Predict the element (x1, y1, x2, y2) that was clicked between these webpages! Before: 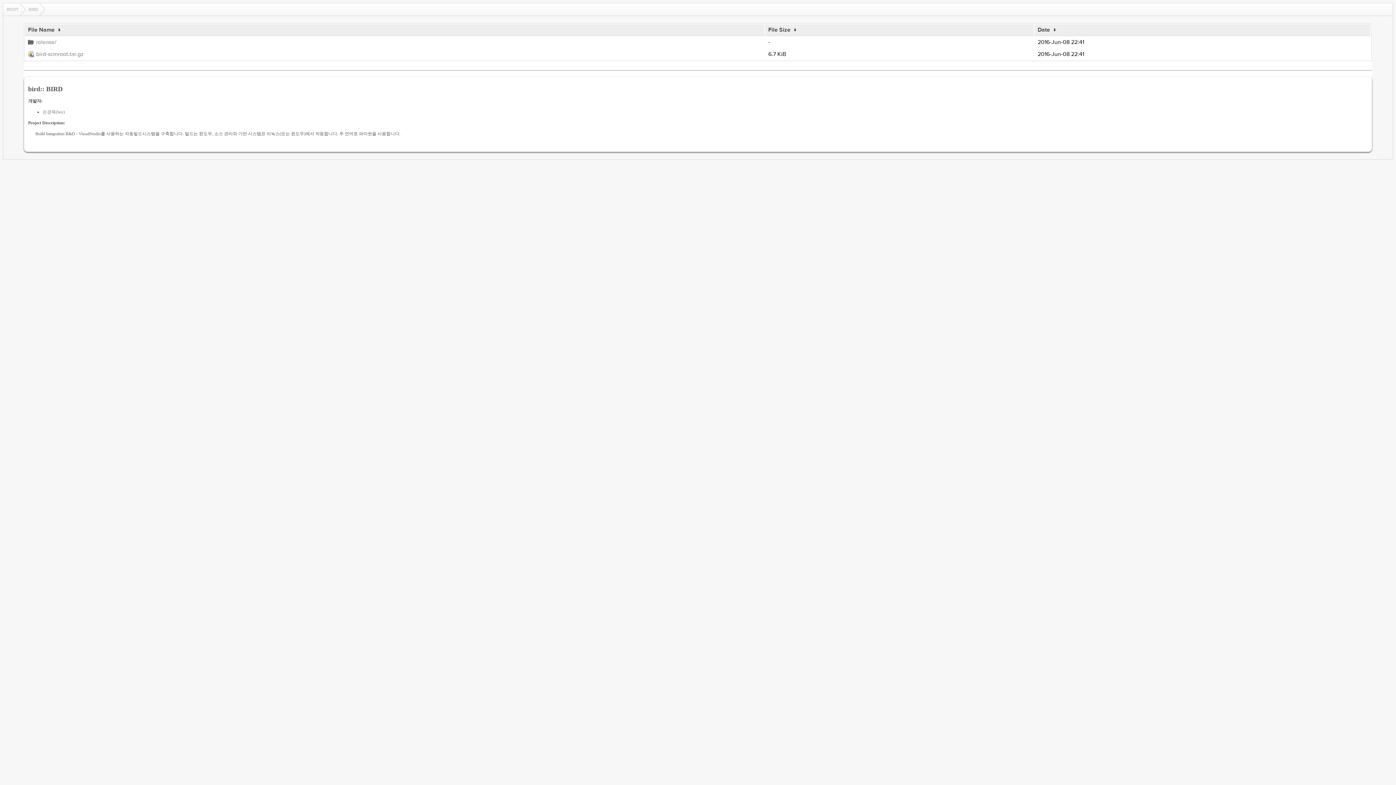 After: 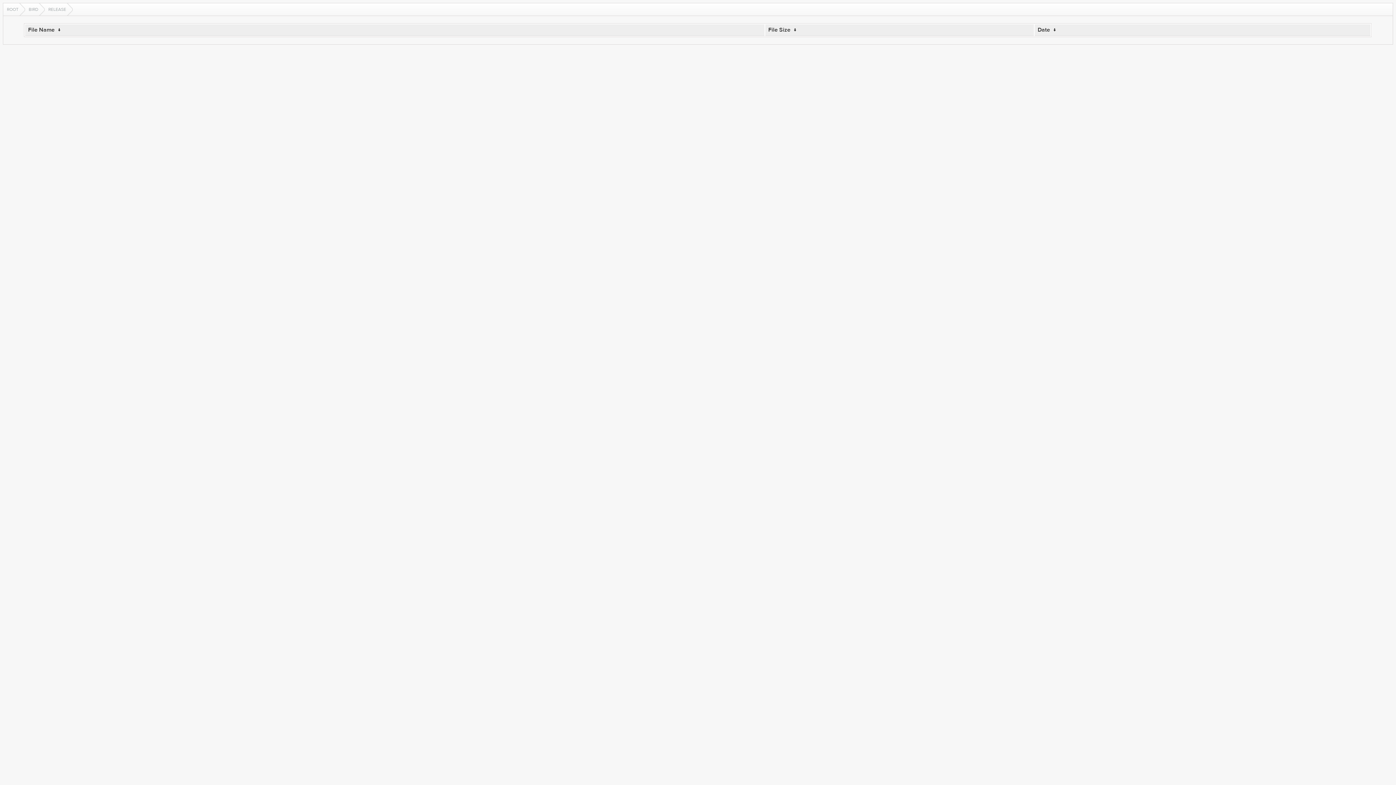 Action: label: release/ bbox: (28, 38, 761, 46)